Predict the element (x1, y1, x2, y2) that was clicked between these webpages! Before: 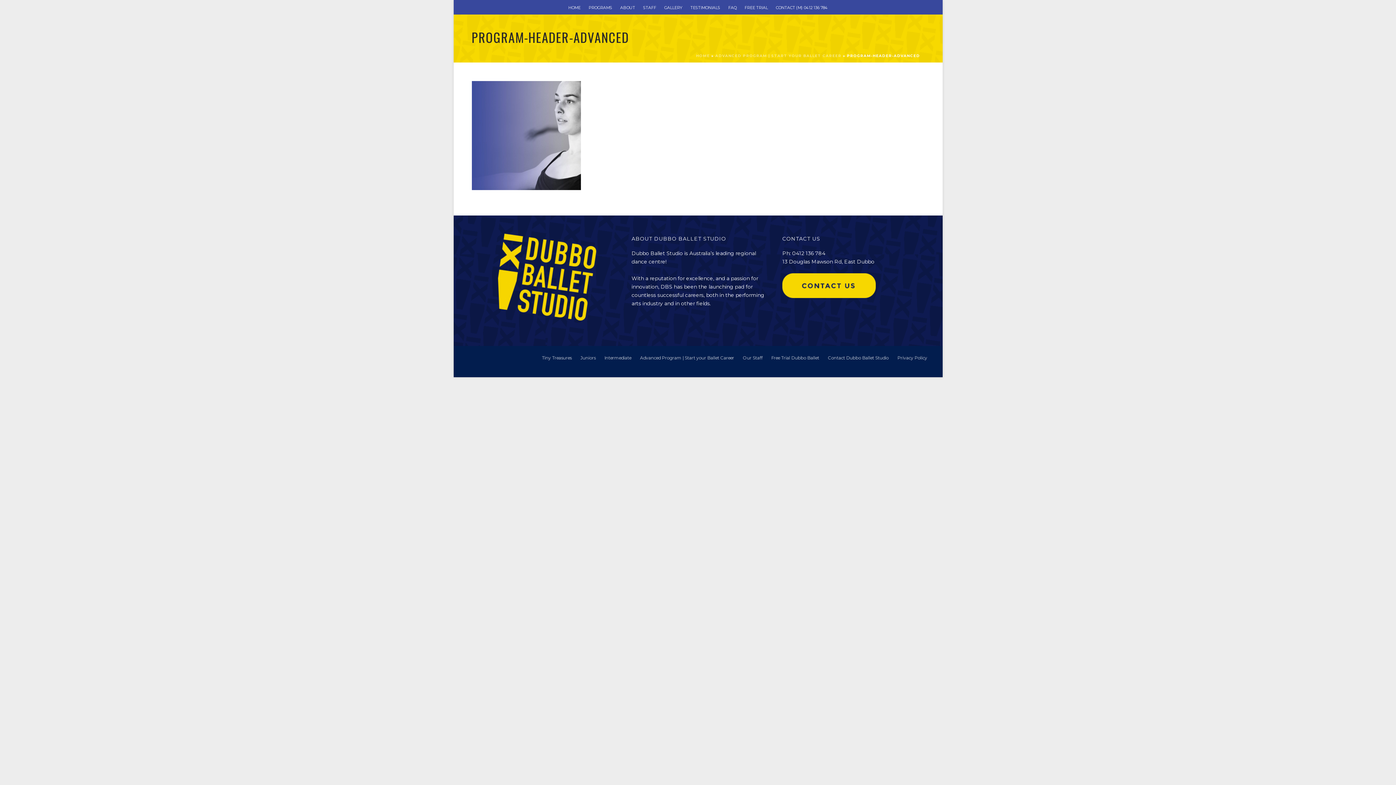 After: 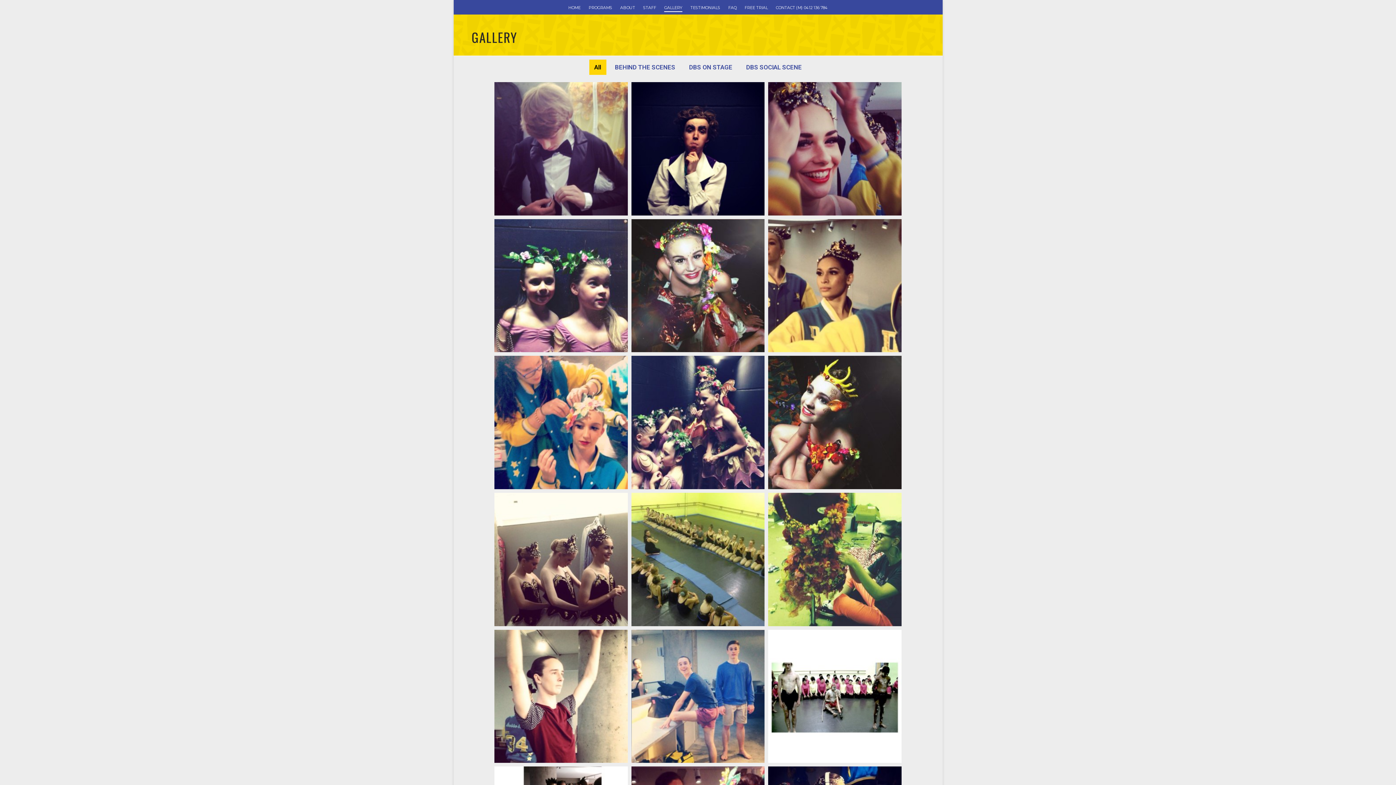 Action: bbox: (660, 3, 686, 11) label: GALLERY